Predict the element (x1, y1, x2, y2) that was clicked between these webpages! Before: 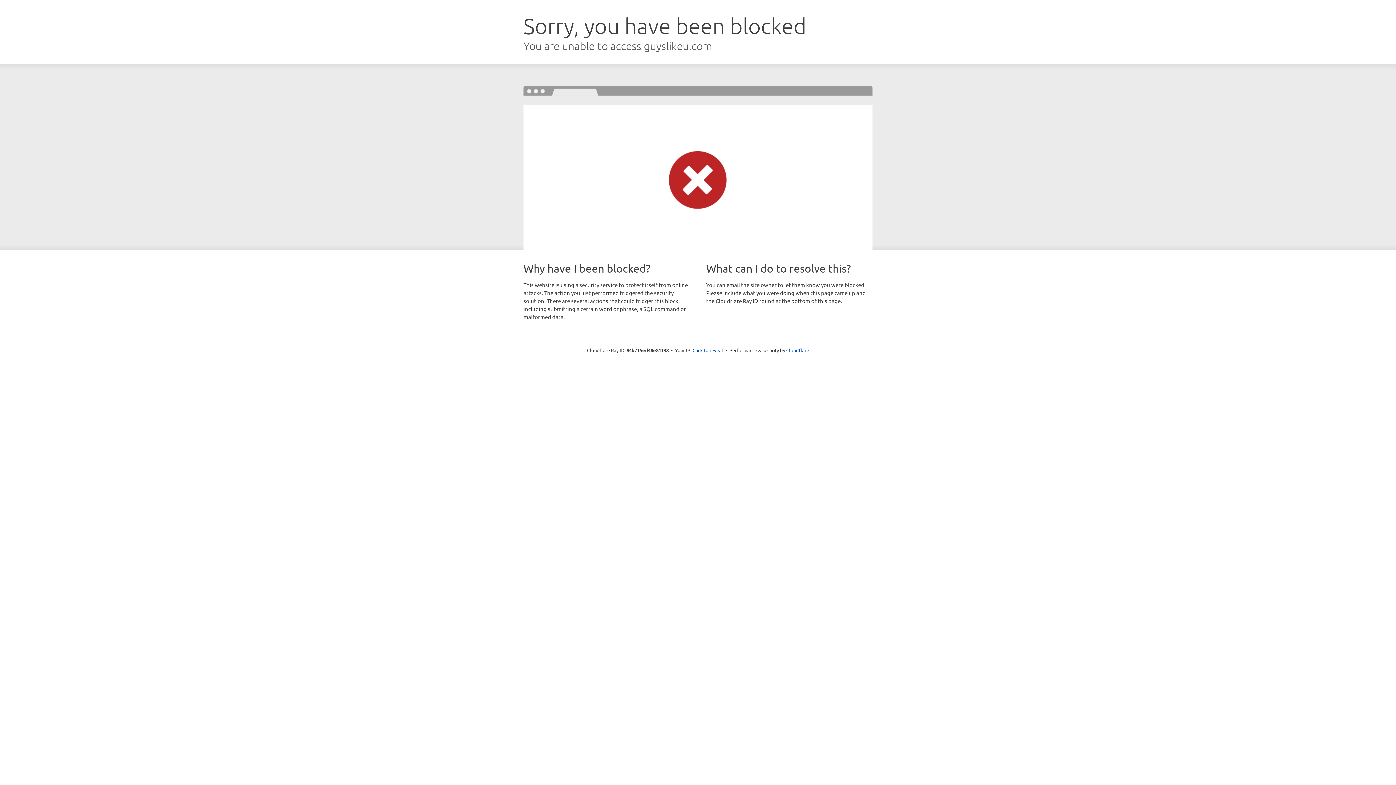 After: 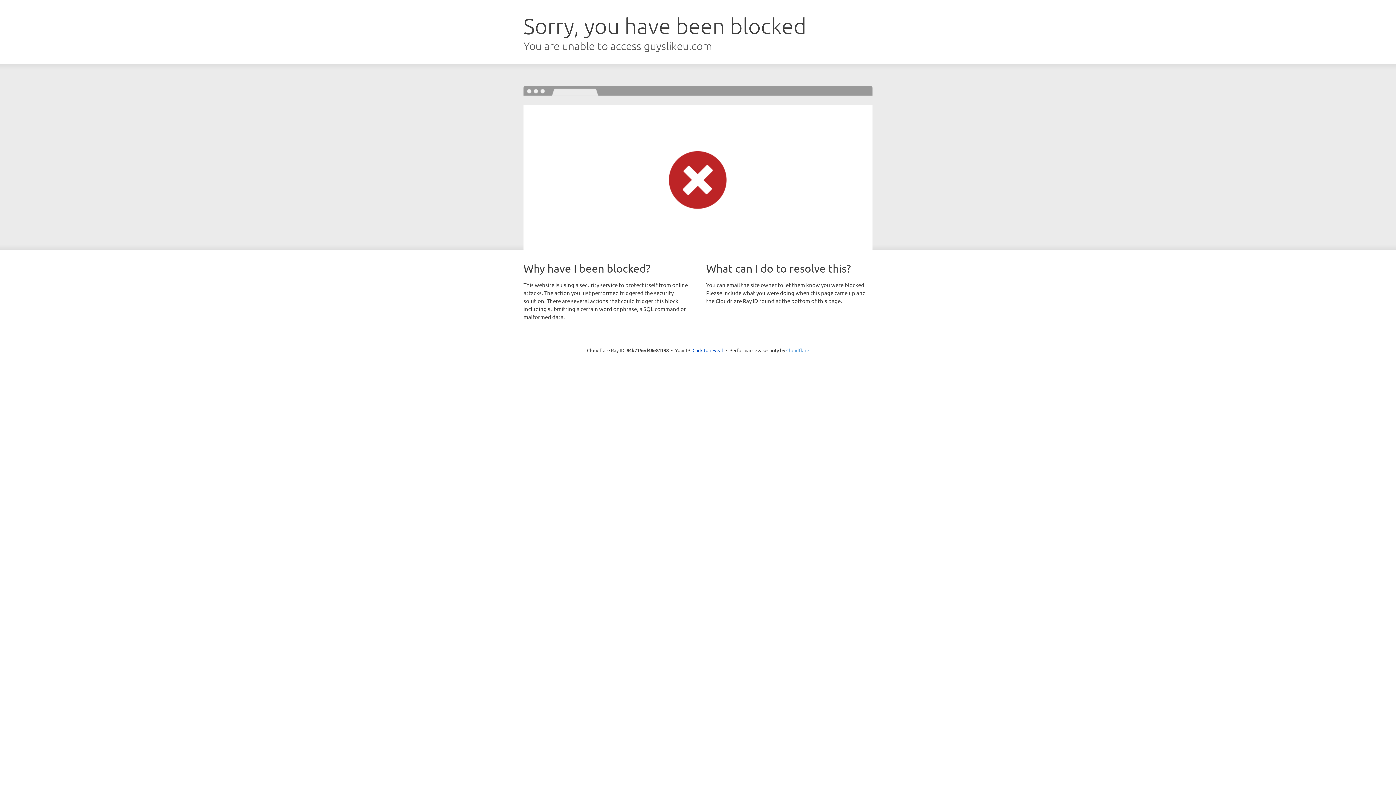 Action: label: Cloudflare bbox: (786, 347, 809, 353)